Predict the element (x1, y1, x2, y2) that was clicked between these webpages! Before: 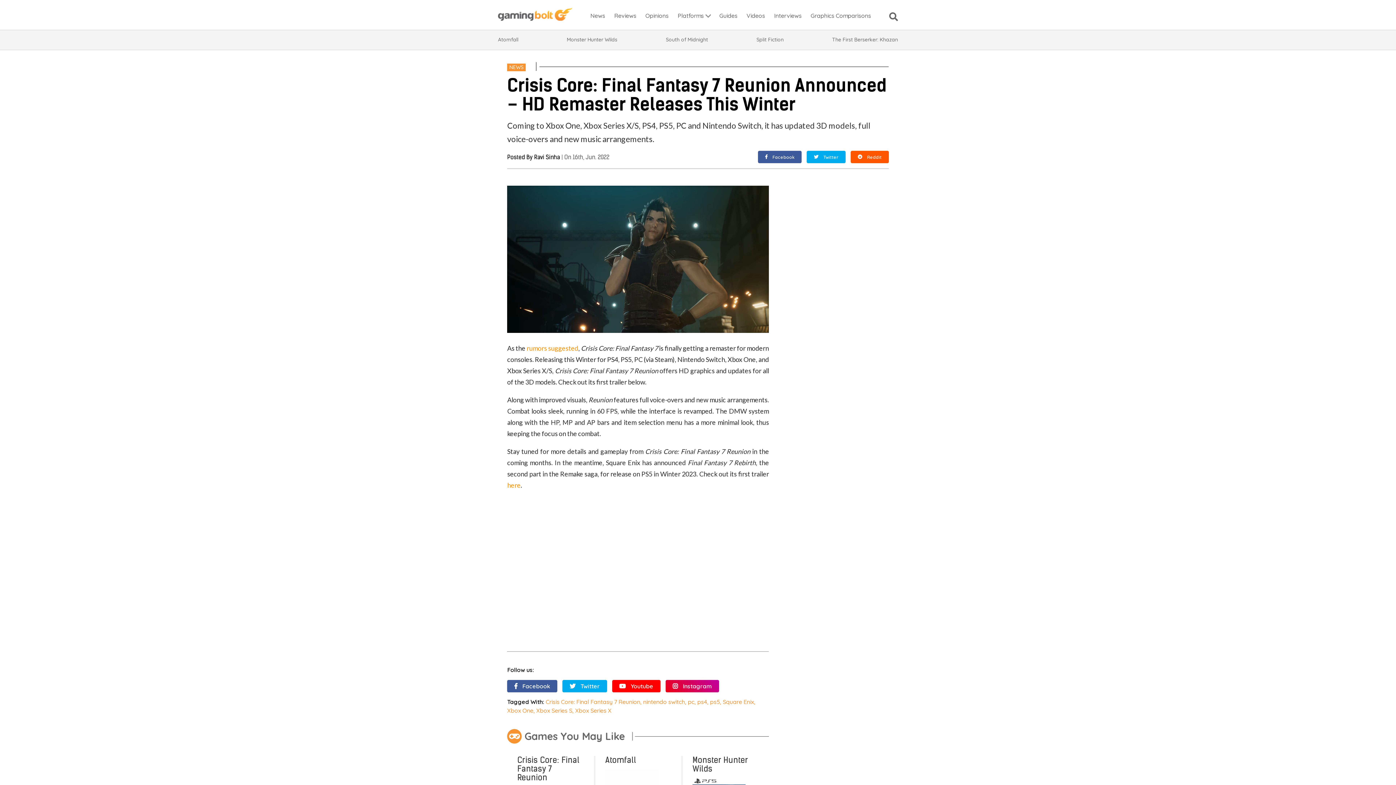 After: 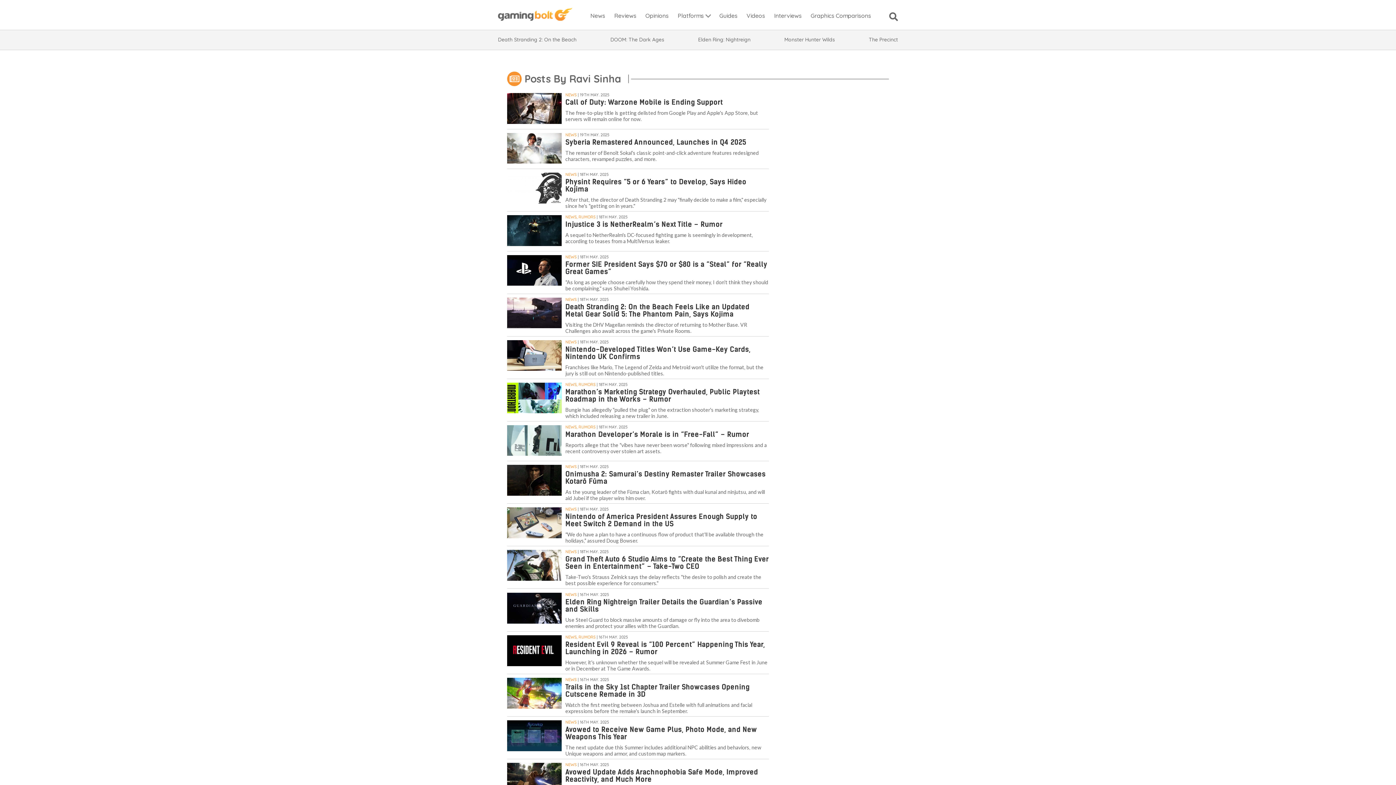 Action: bbox: (534, 153, 560, 160) label: Ravi Sinha